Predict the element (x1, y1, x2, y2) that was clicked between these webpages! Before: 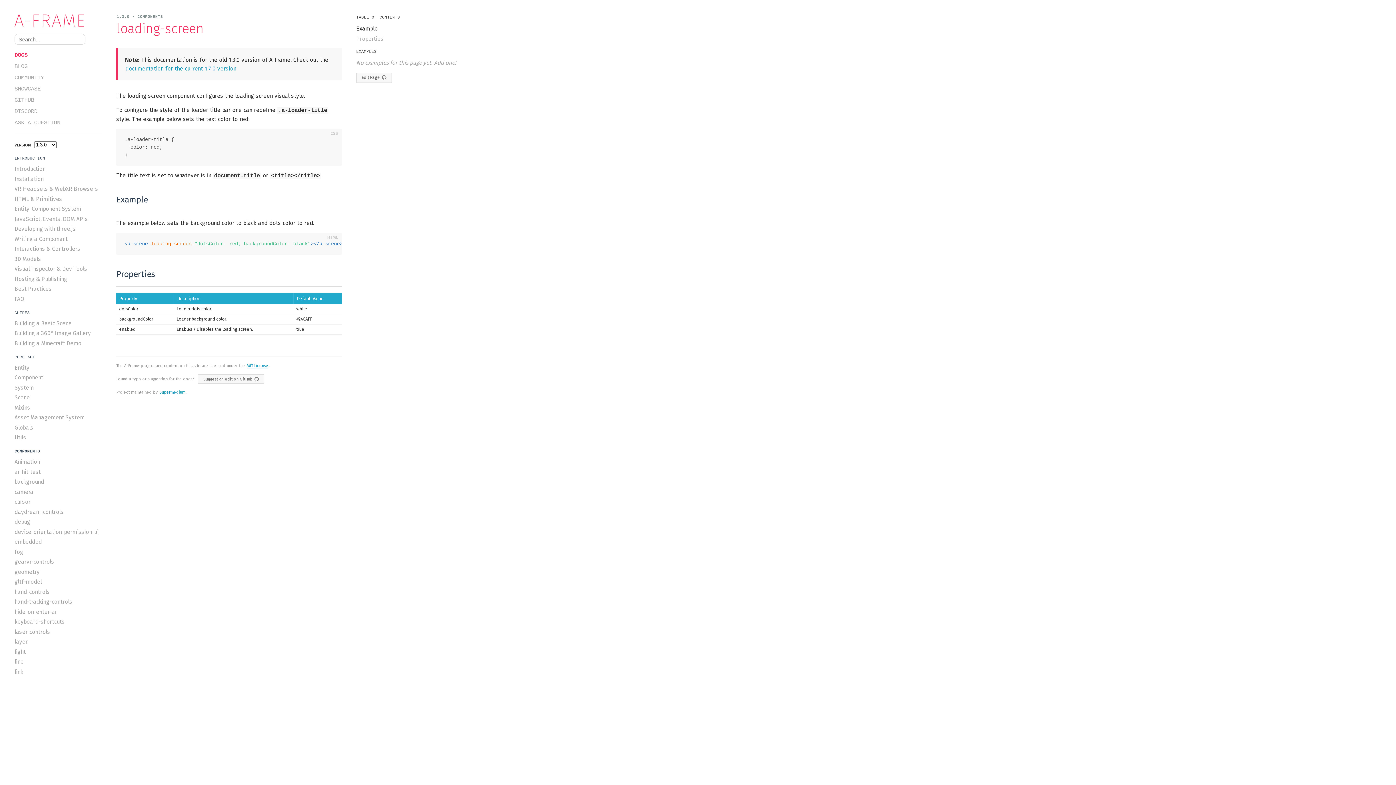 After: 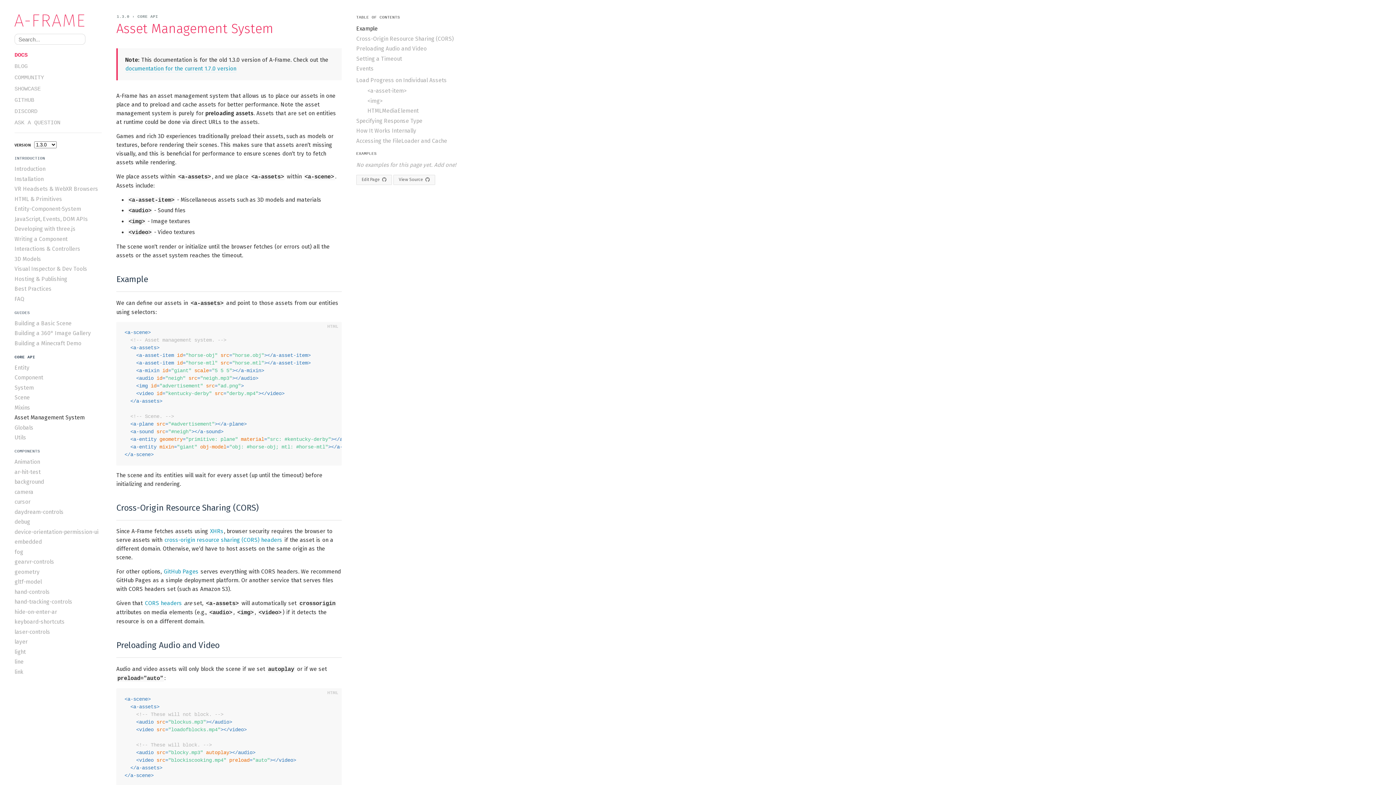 Action: bbox: (14, 413, 101, 422) label: Asset Management System